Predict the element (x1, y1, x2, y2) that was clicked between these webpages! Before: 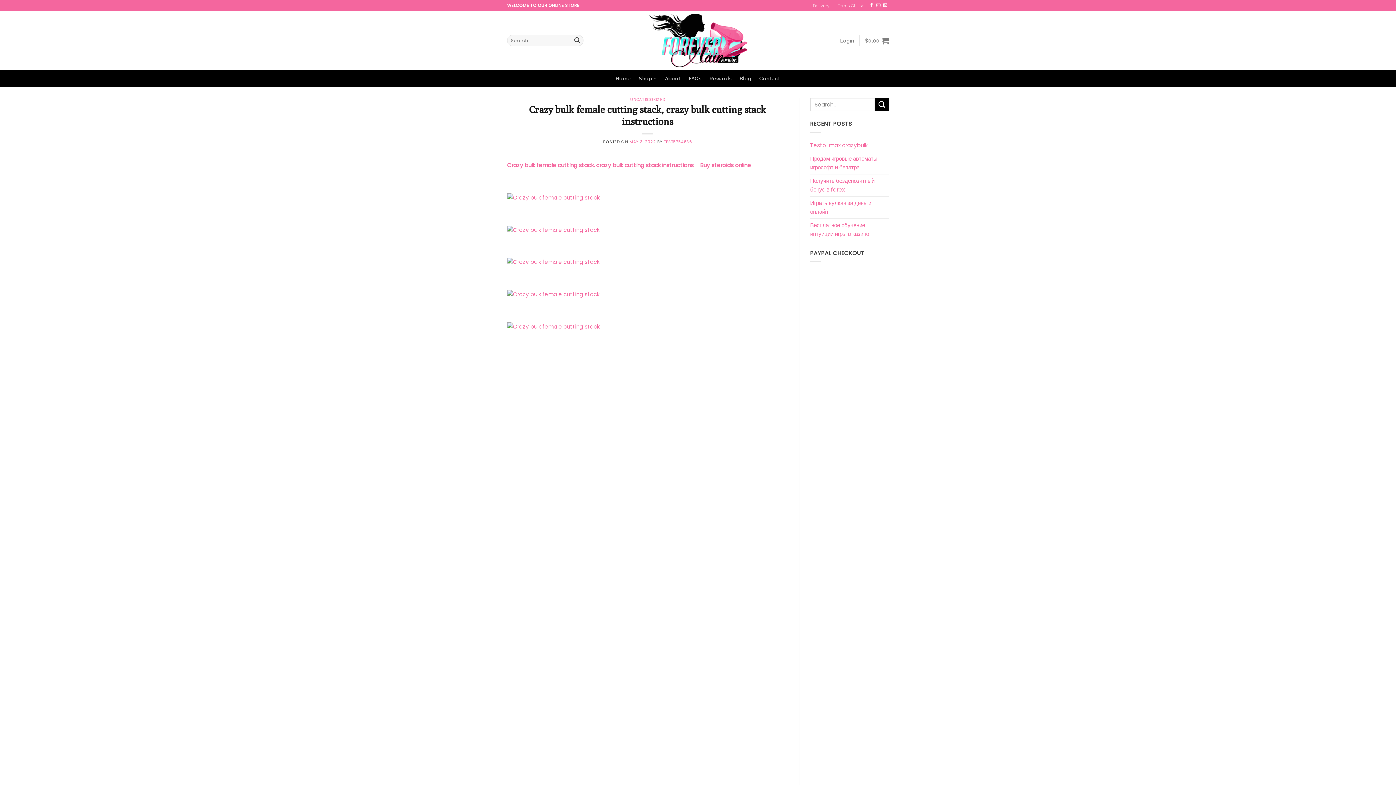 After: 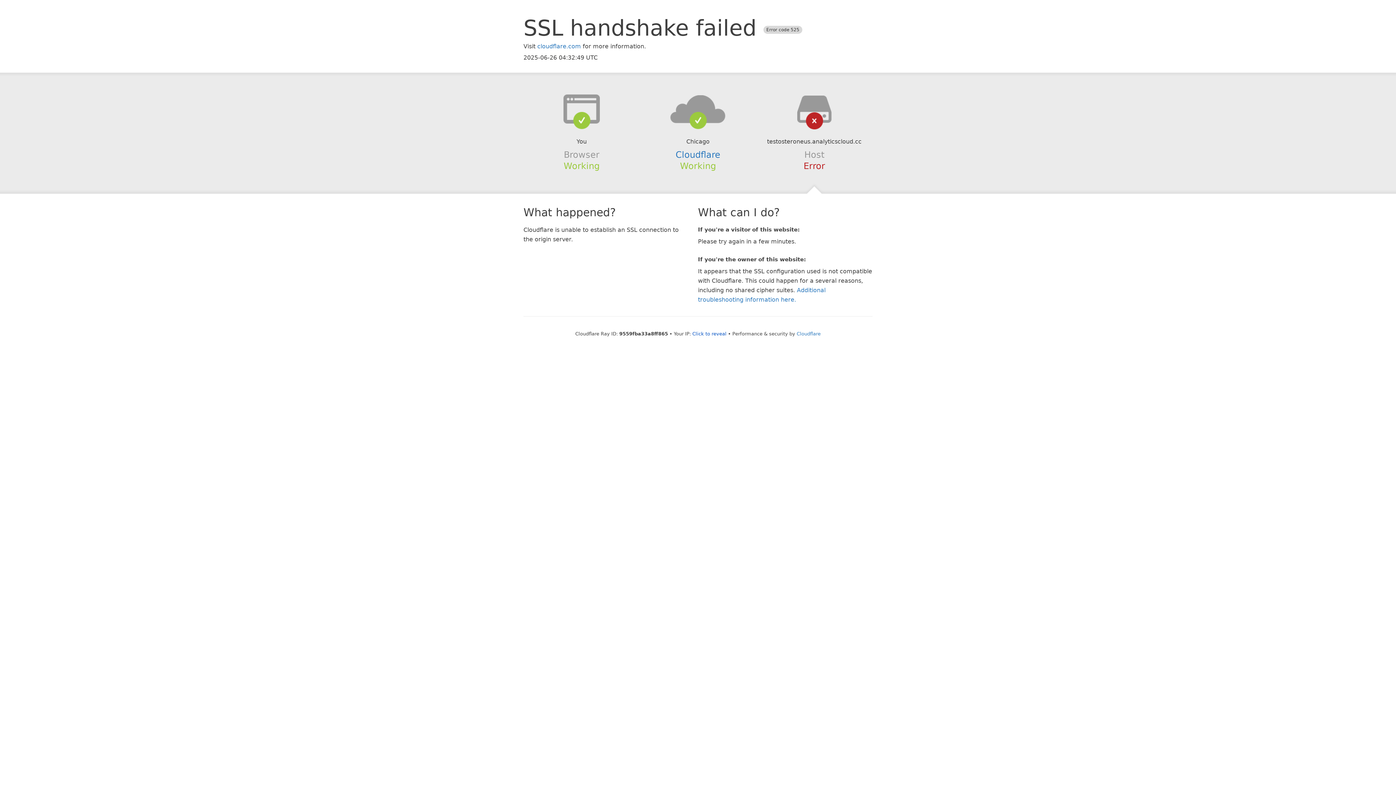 Action: bbox: (507, 290, 761, 297)